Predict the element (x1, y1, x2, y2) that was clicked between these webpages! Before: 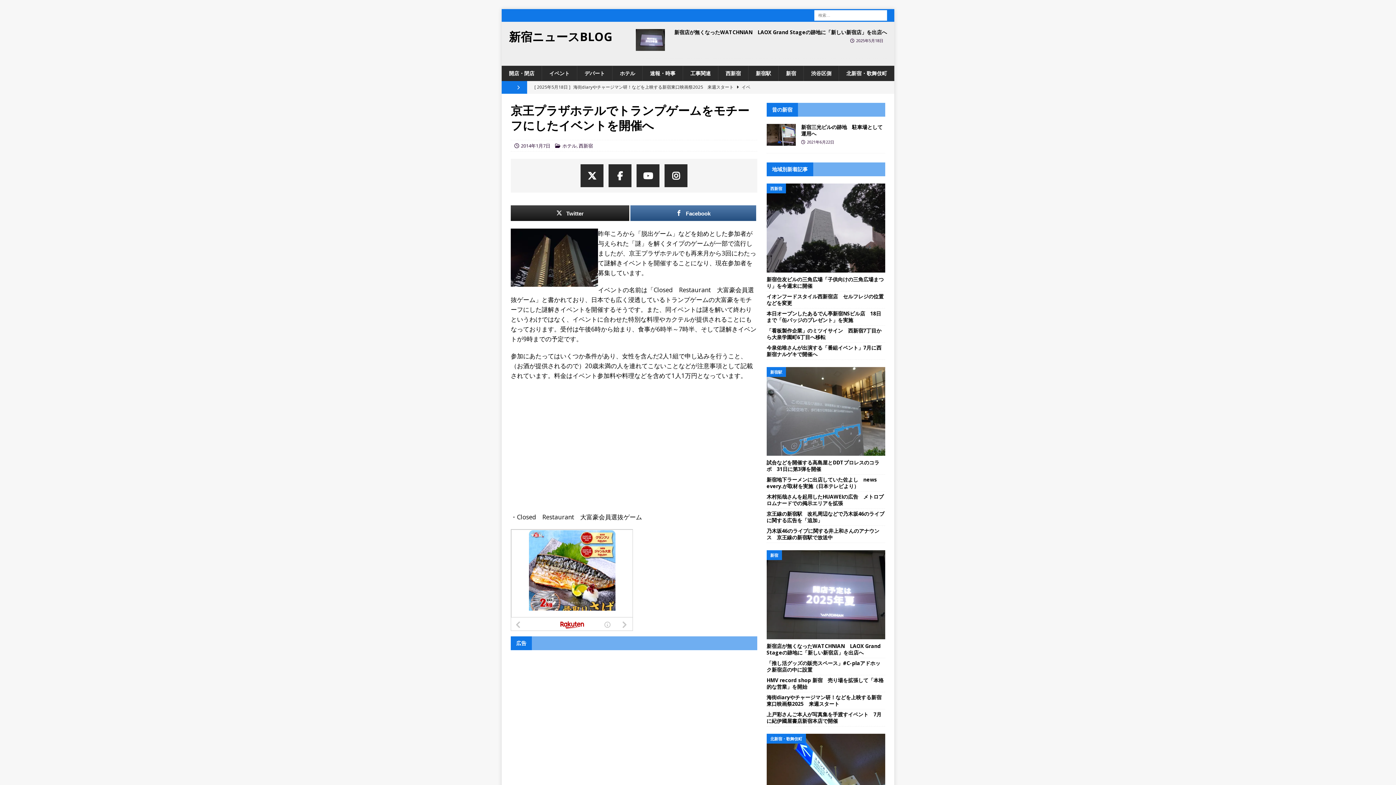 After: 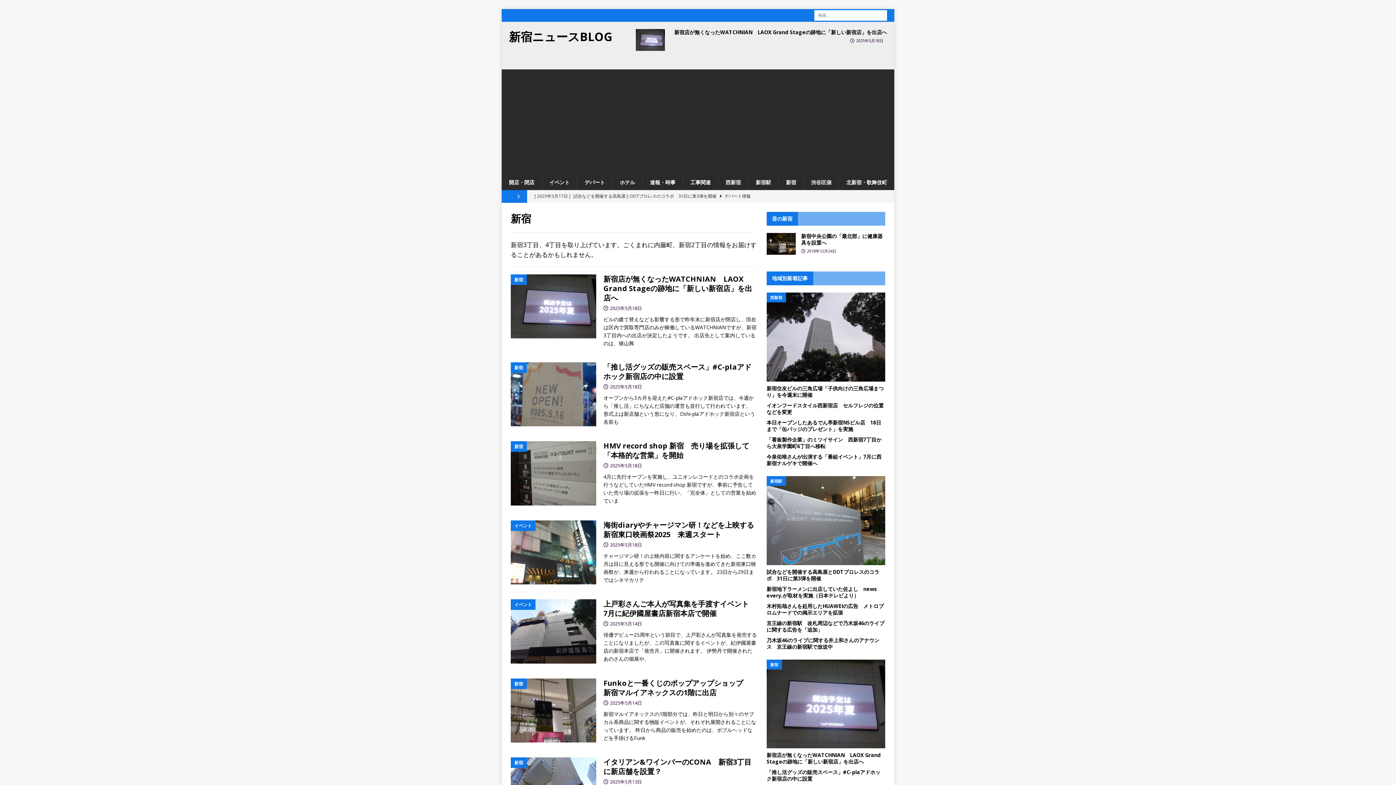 Action: bbox: (778, 65, 803, 81) label: 新宿